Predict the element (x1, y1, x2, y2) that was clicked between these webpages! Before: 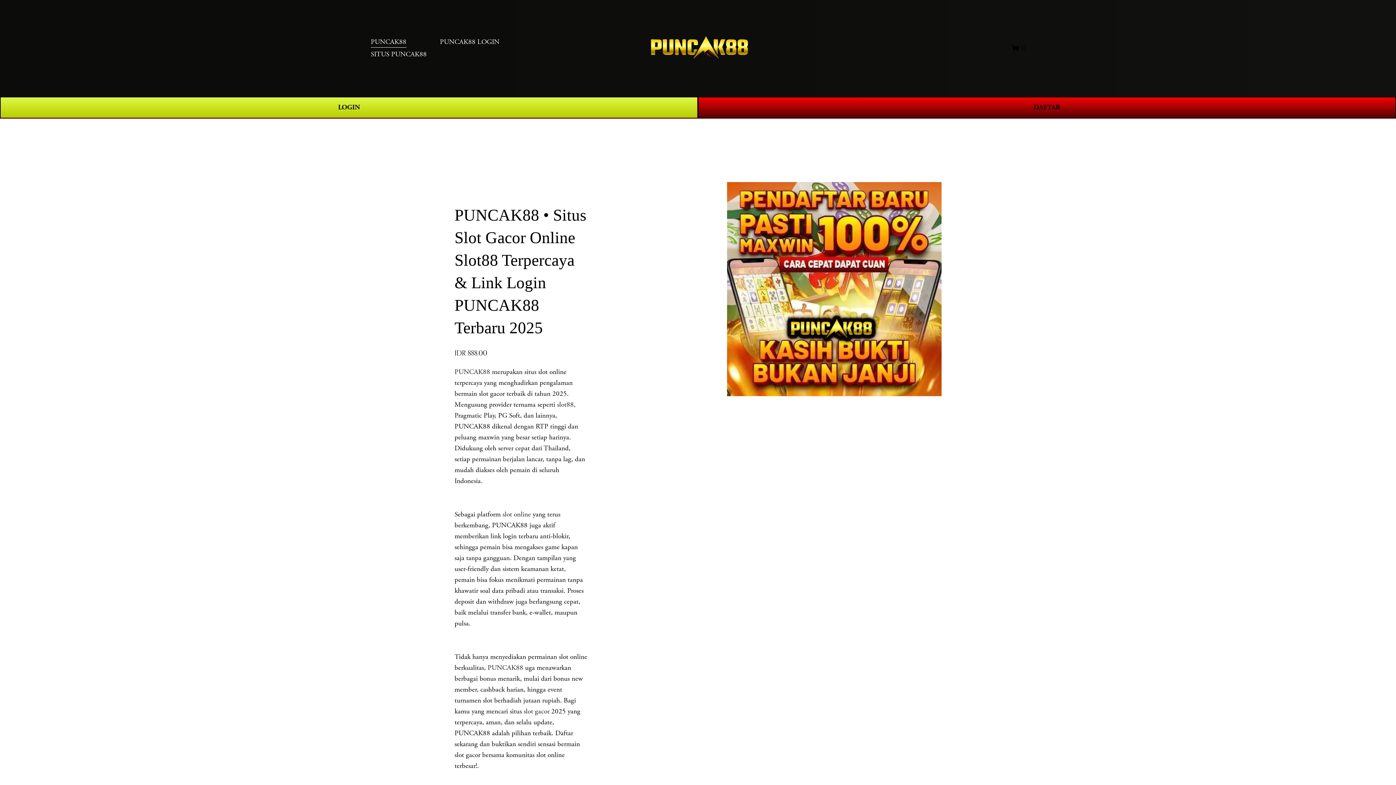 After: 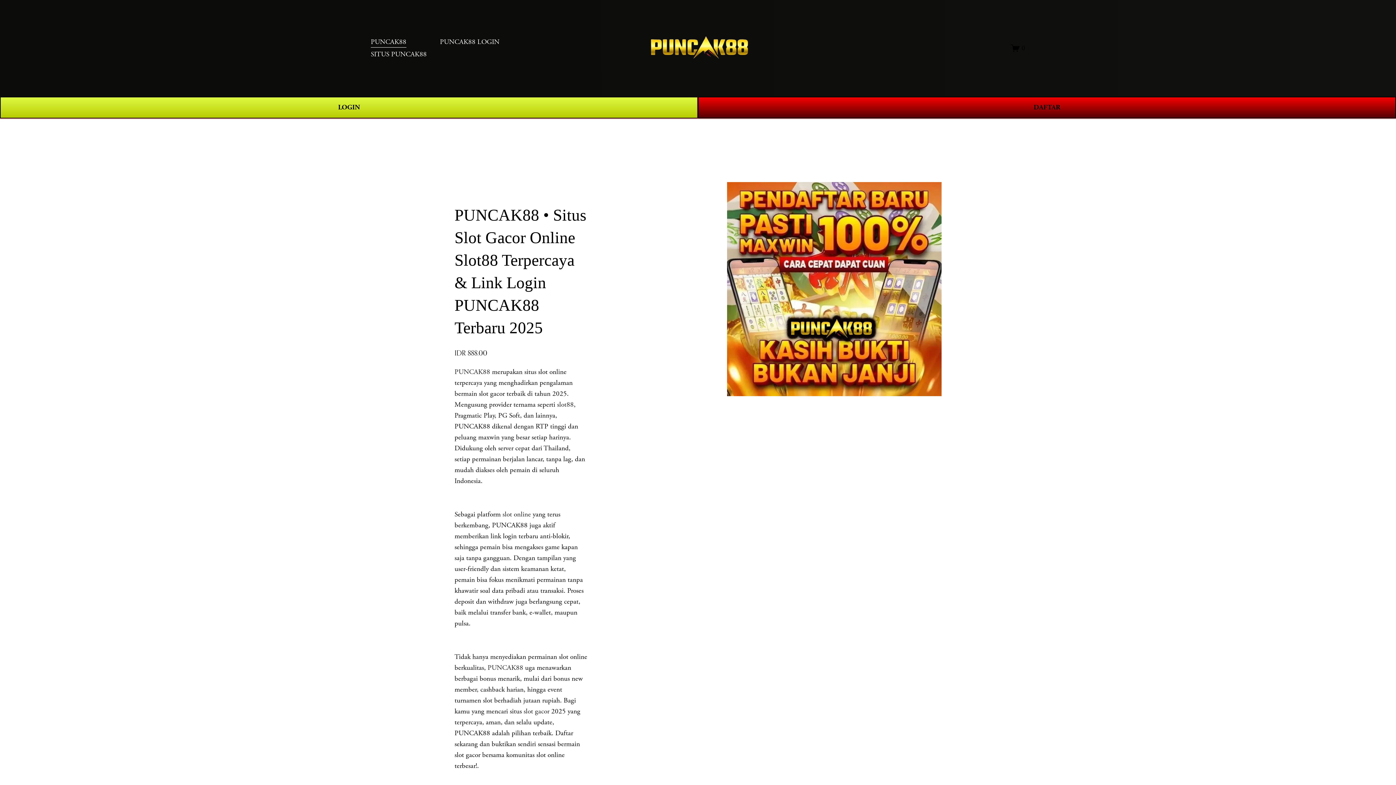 Action: bbox: (502, 510, 531, 519) label: slot online